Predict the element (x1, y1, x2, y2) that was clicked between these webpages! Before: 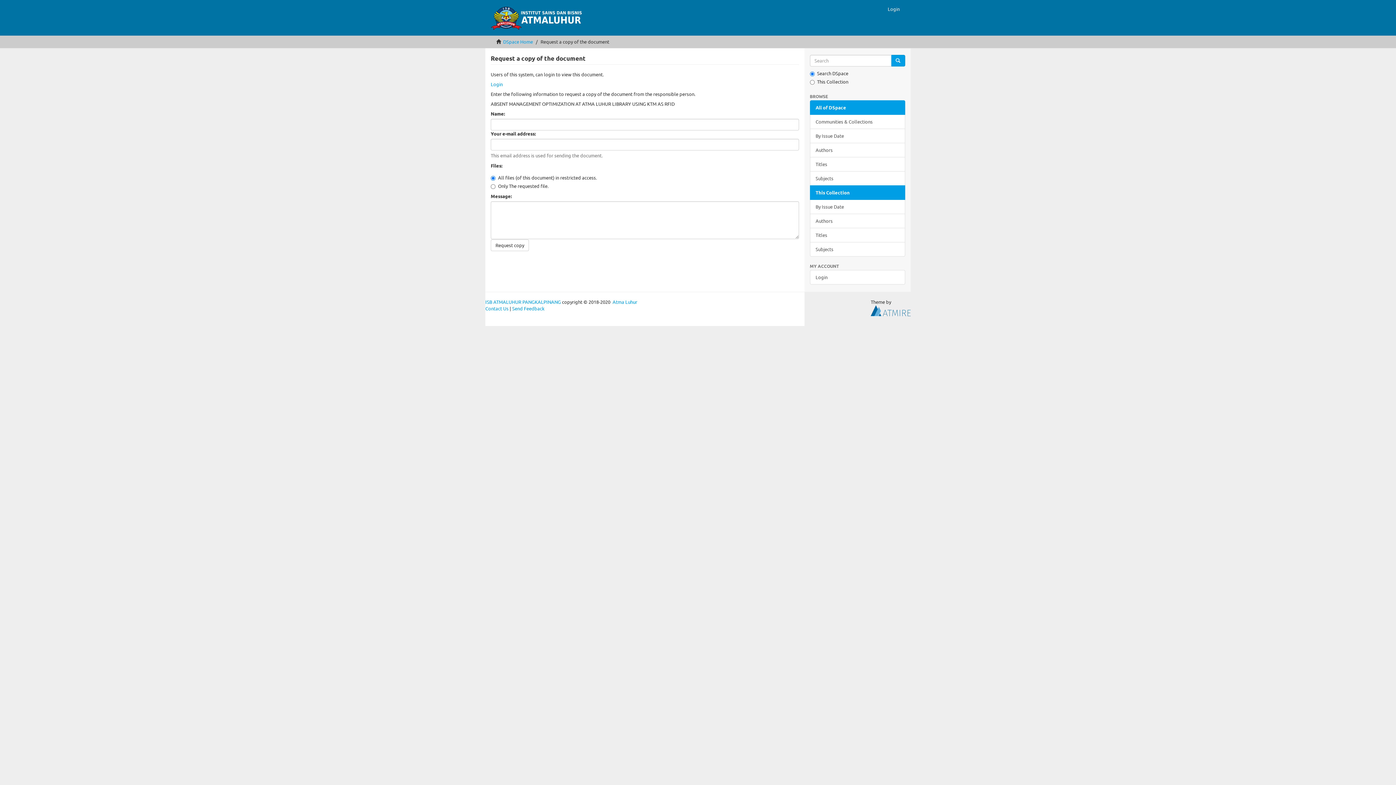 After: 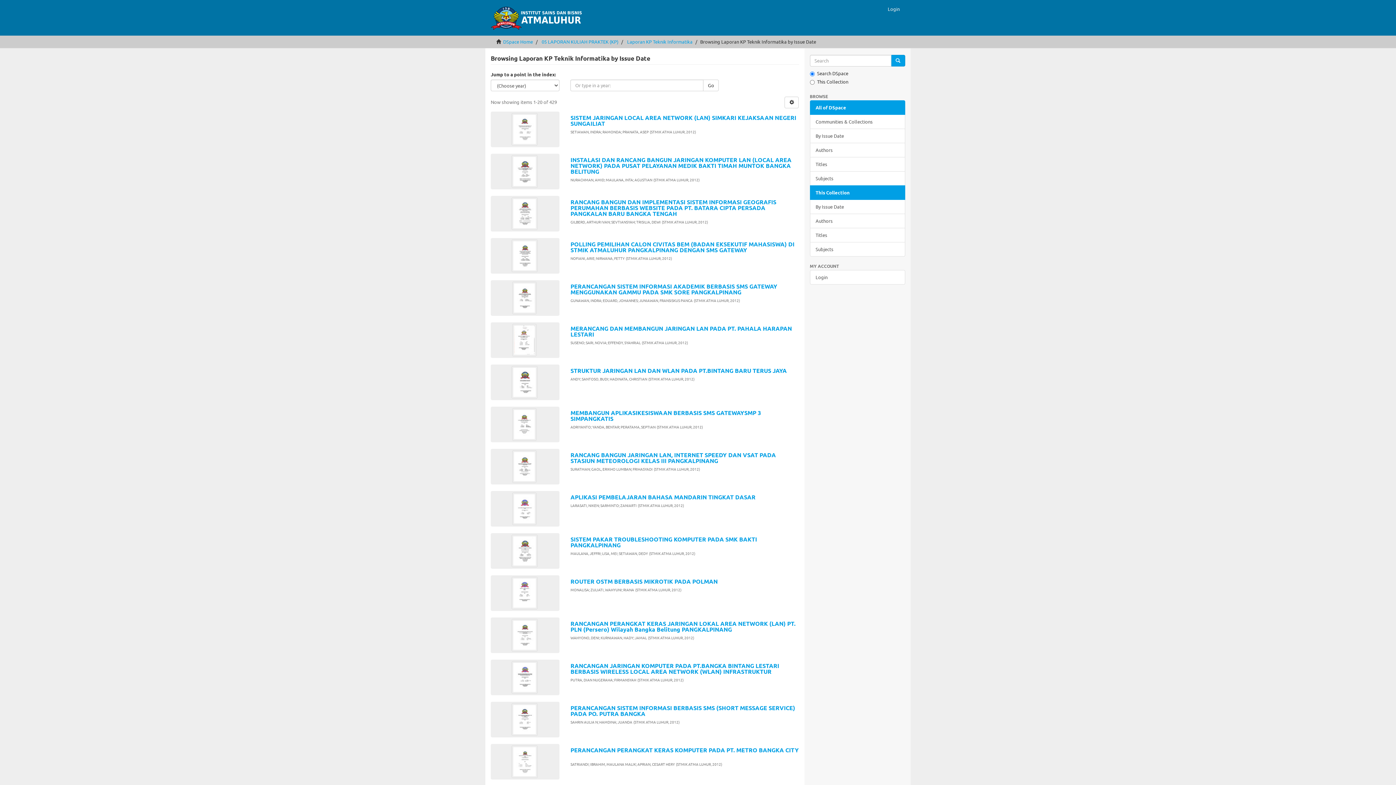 Action: label: By Issue Date bbox: (810, 199, 905, 214)